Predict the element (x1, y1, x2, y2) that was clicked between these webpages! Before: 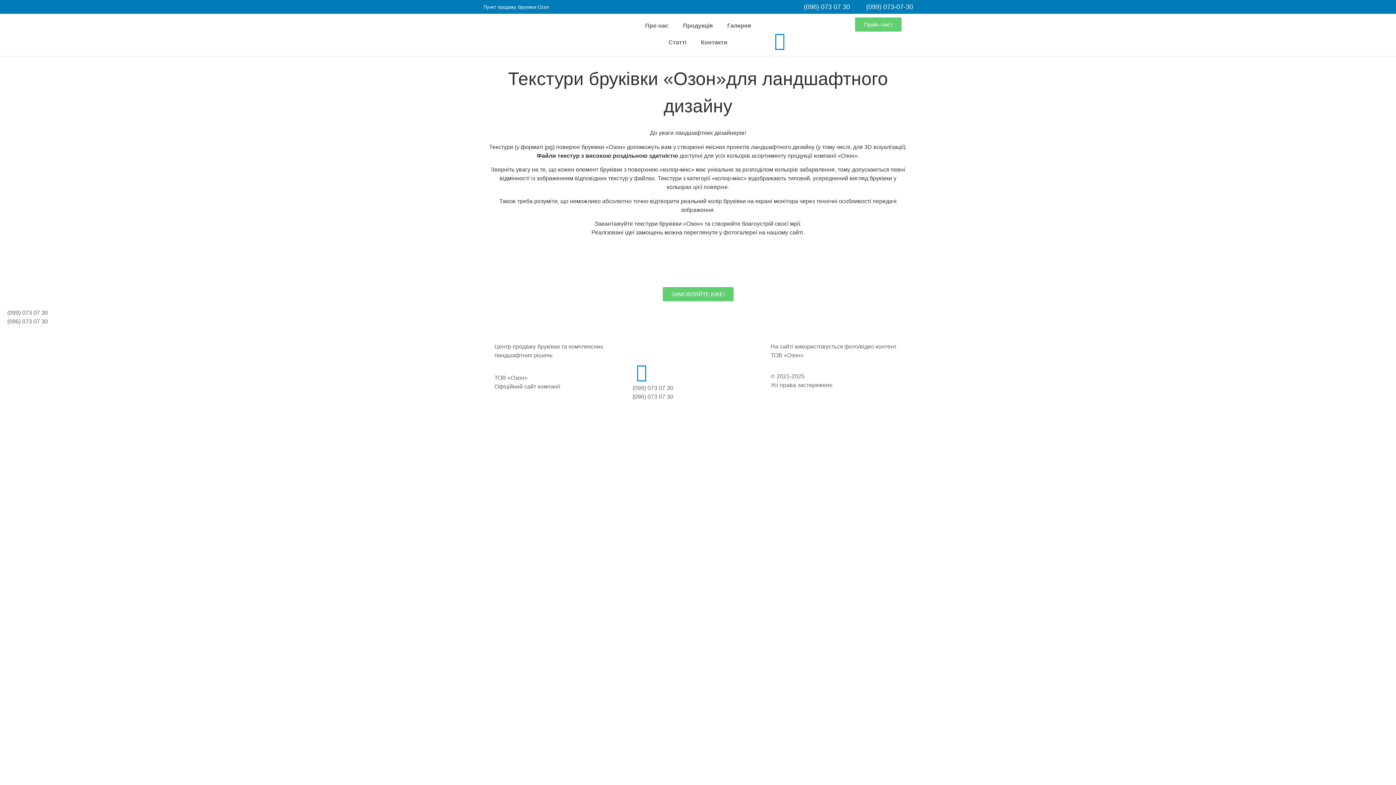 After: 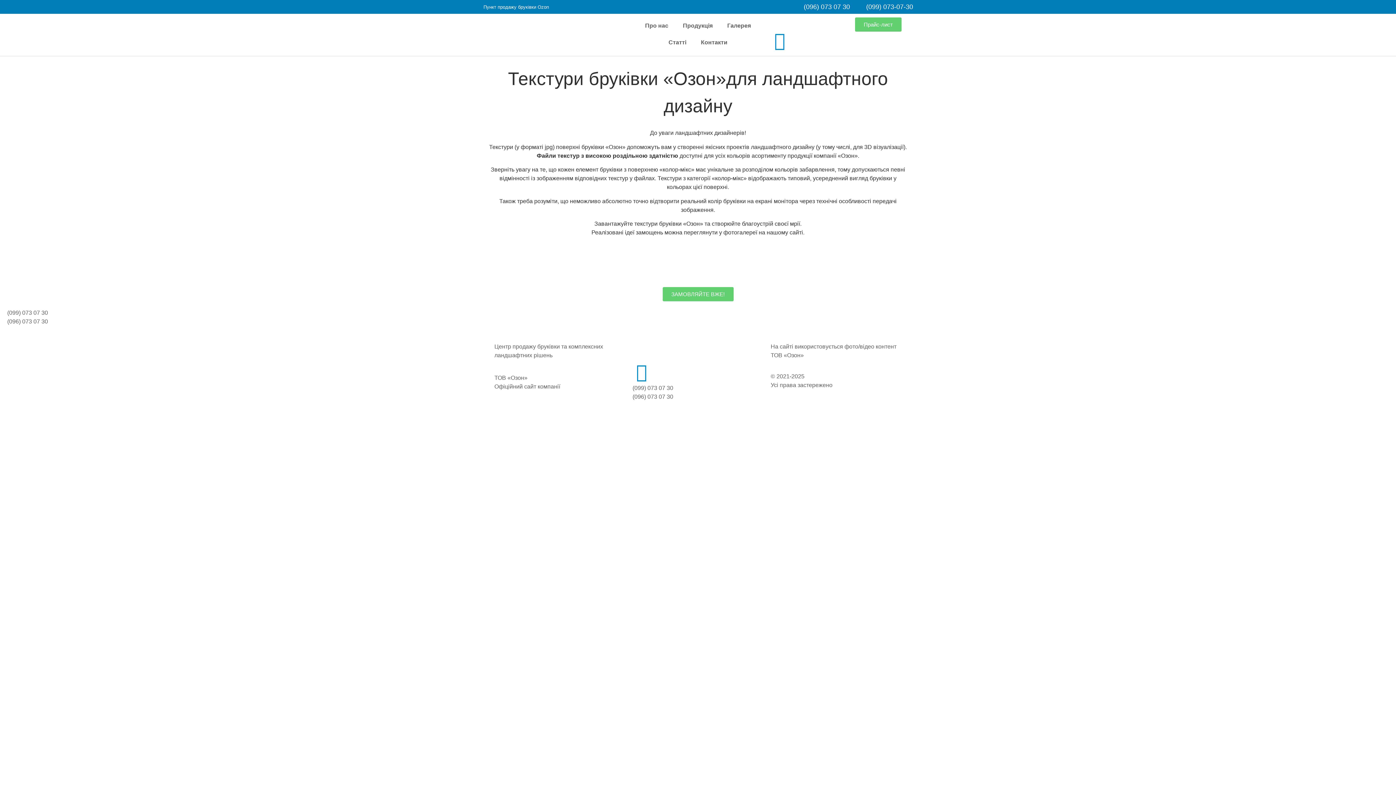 Action: label: Статті bbox: (661, 34, 693, 50)